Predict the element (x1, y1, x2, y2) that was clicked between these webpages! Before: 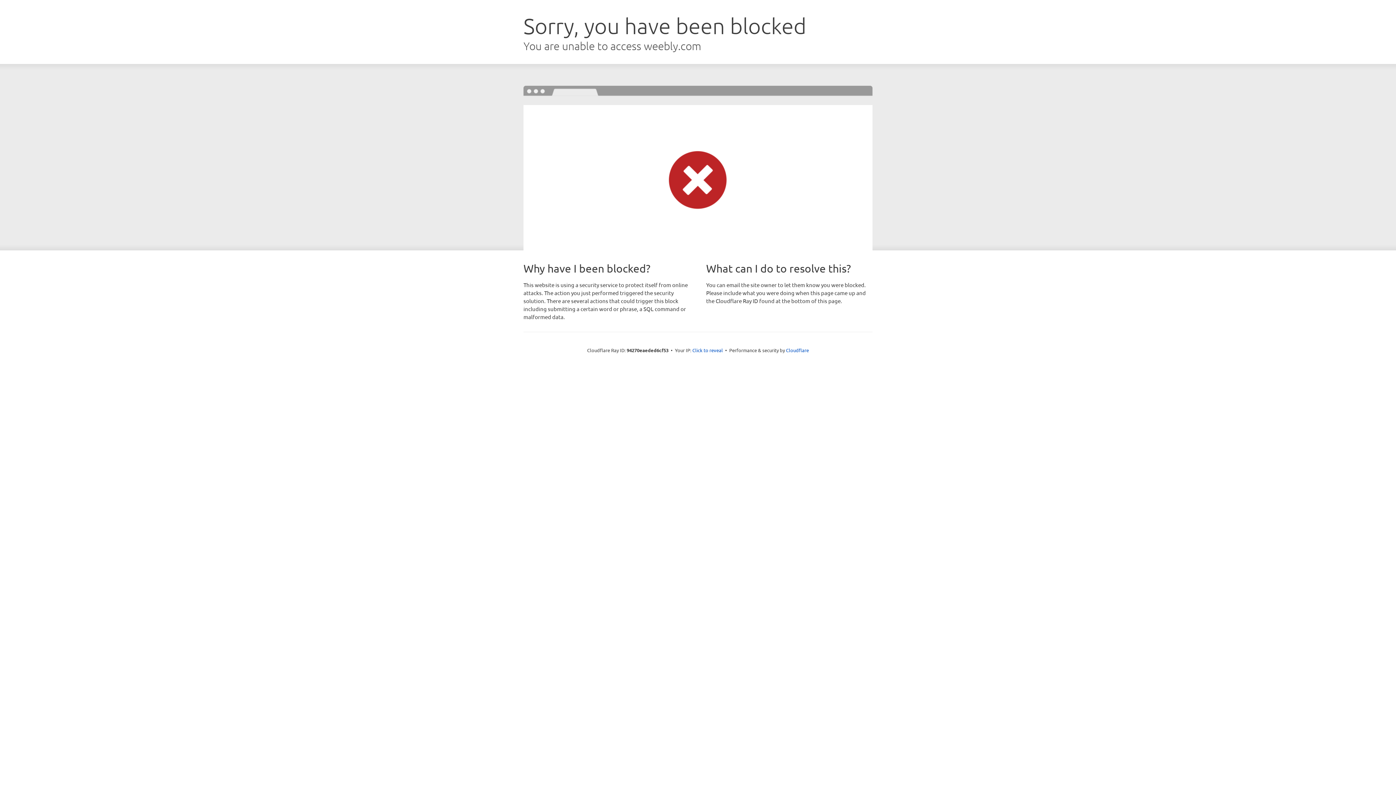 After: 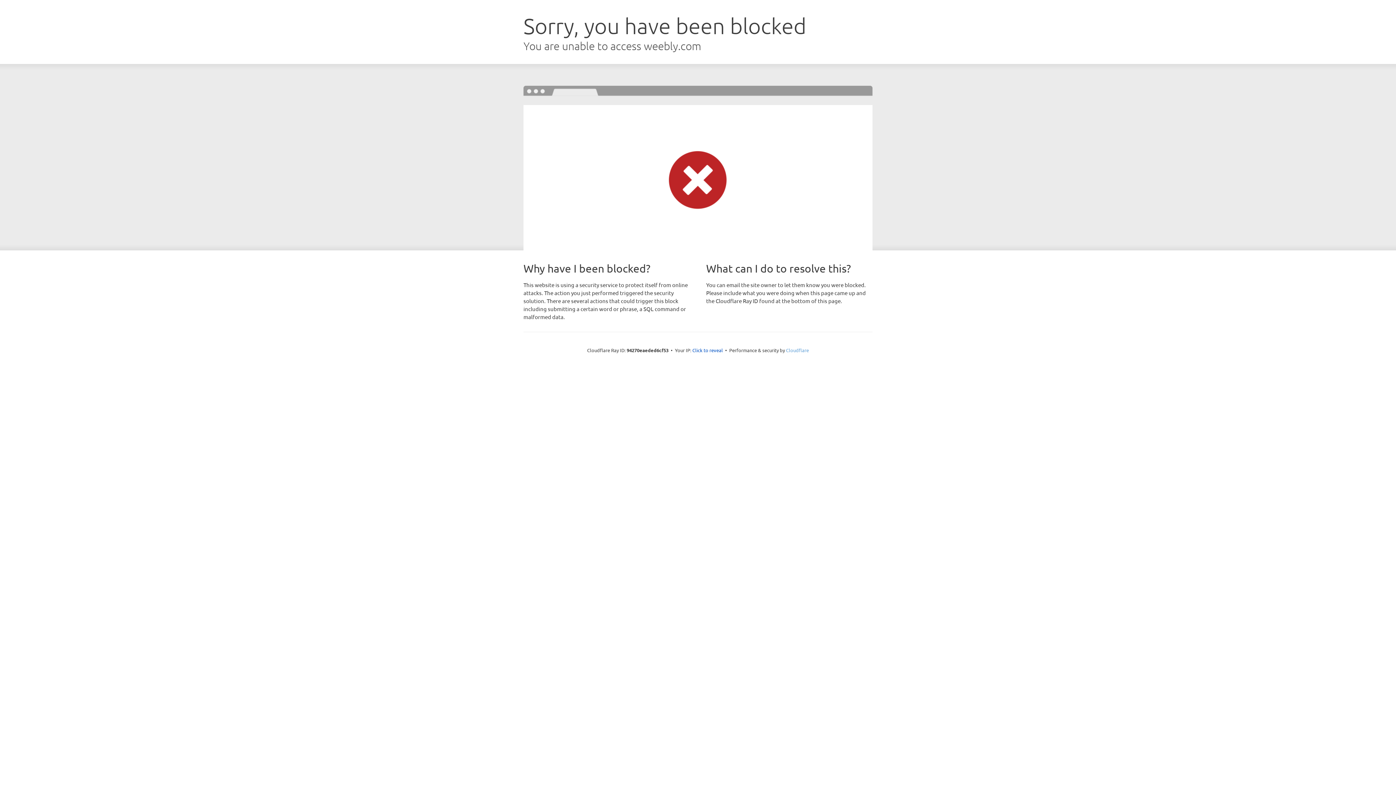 Action: label: Cloudflare bbox: (786, 347, 809, 353)